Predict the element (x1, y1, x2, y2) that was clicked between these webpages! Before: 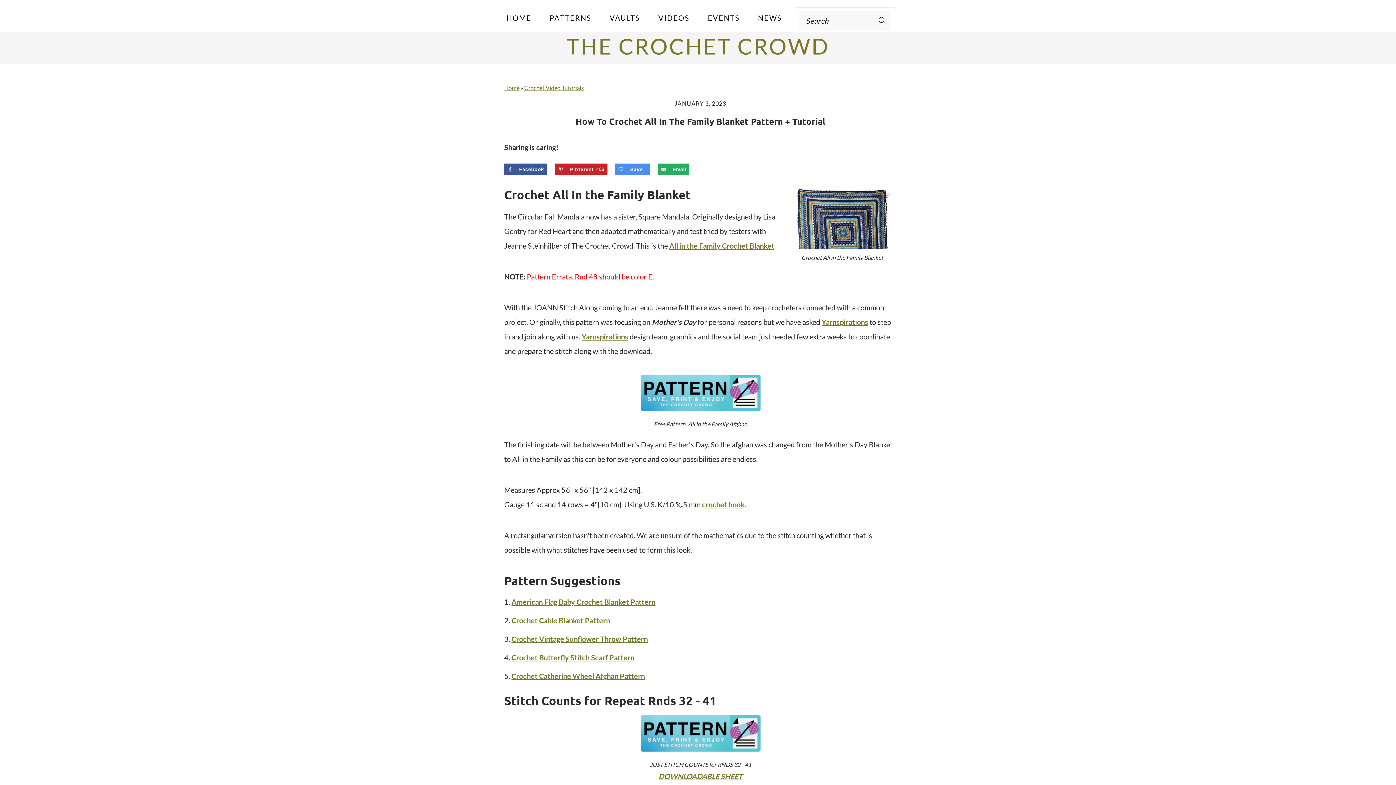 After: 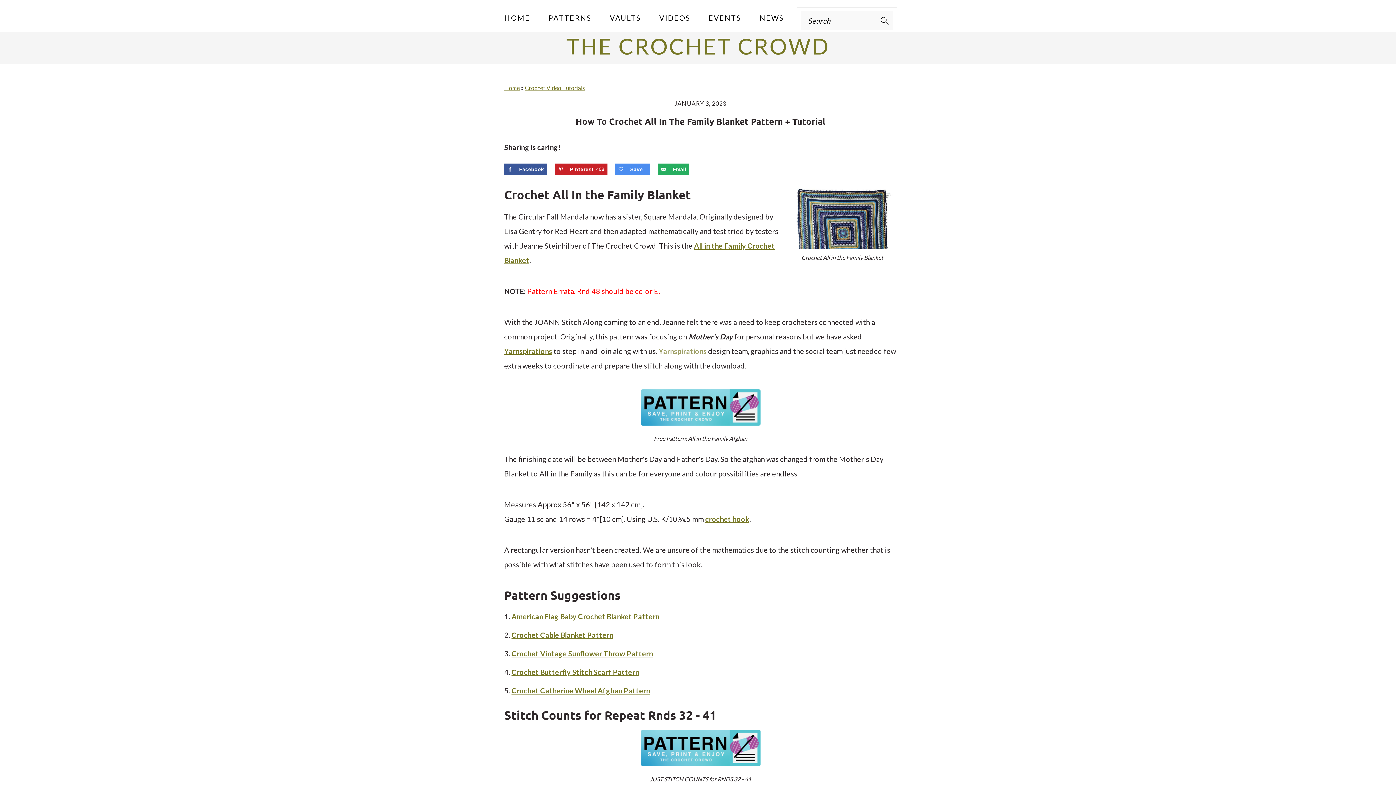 Action: label: Yarnspirations bbox: (581, 332, 628, 341)